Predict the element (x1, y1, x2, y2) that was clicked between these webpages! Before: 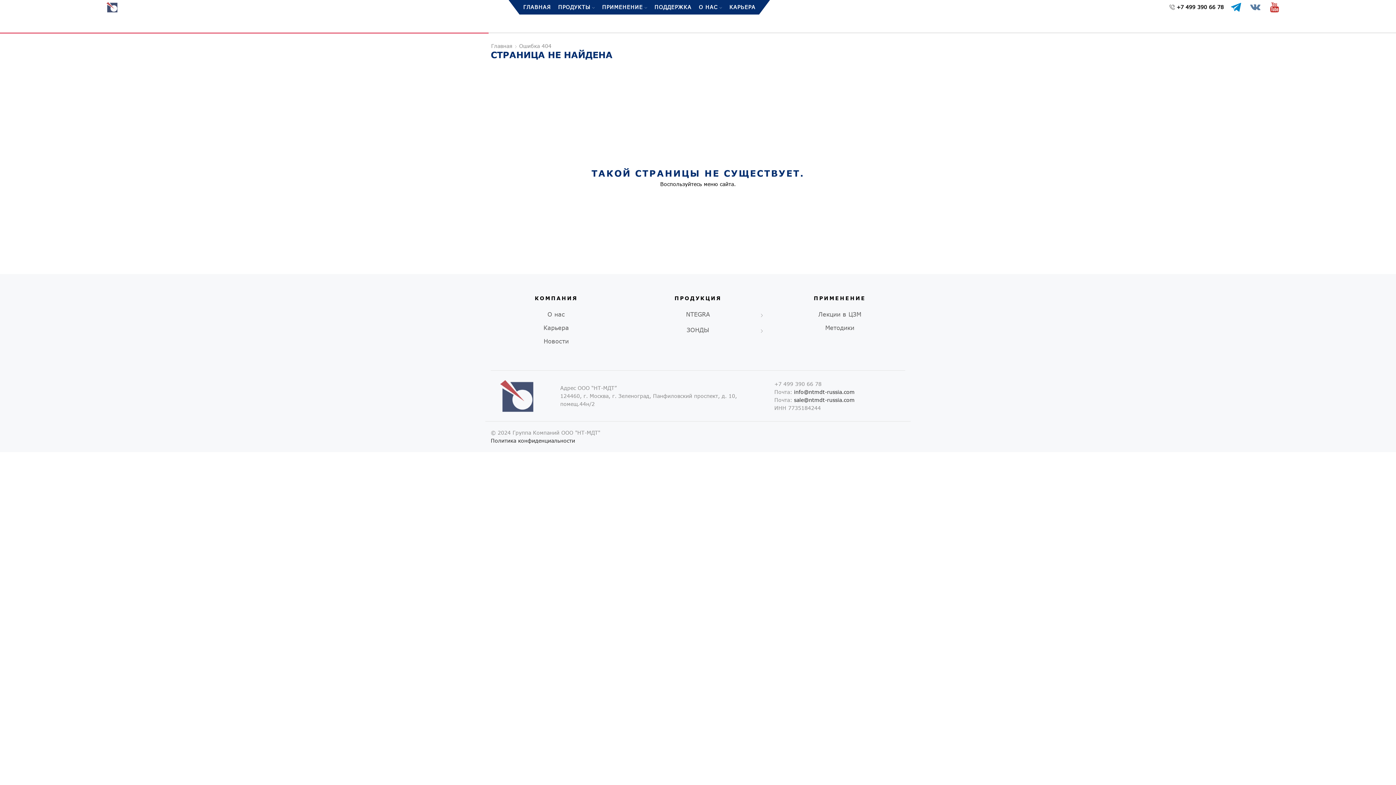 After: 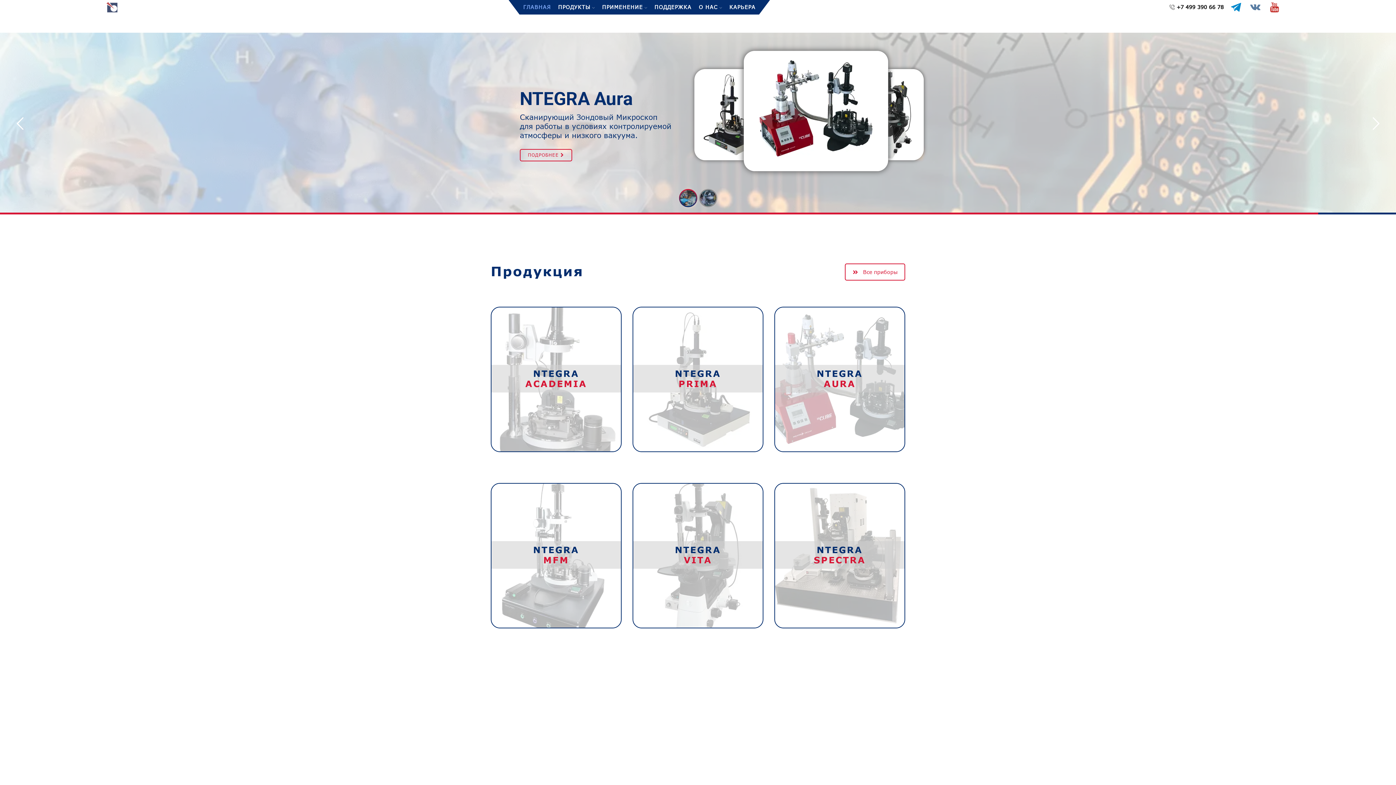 Action: bbox: (490, 42, 512, 49) label: Главная